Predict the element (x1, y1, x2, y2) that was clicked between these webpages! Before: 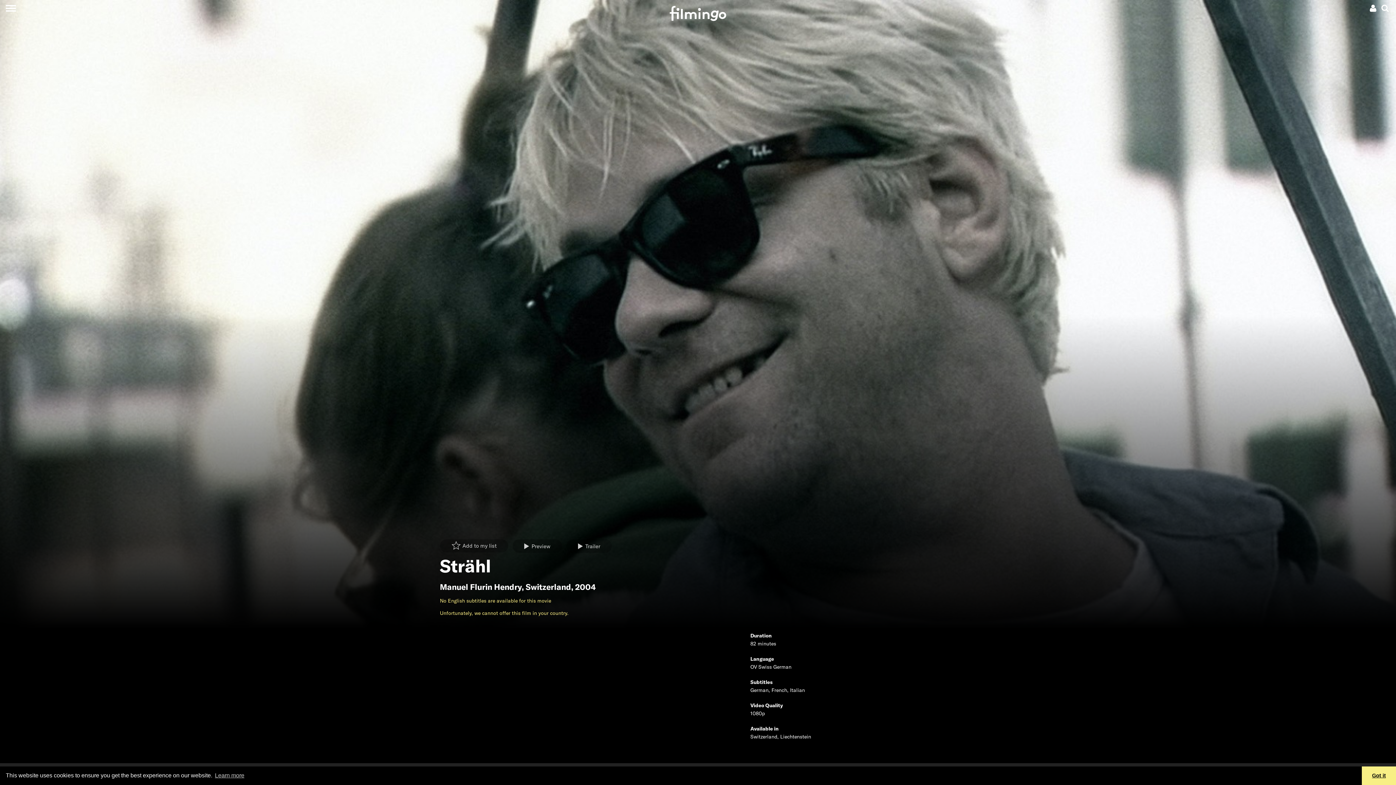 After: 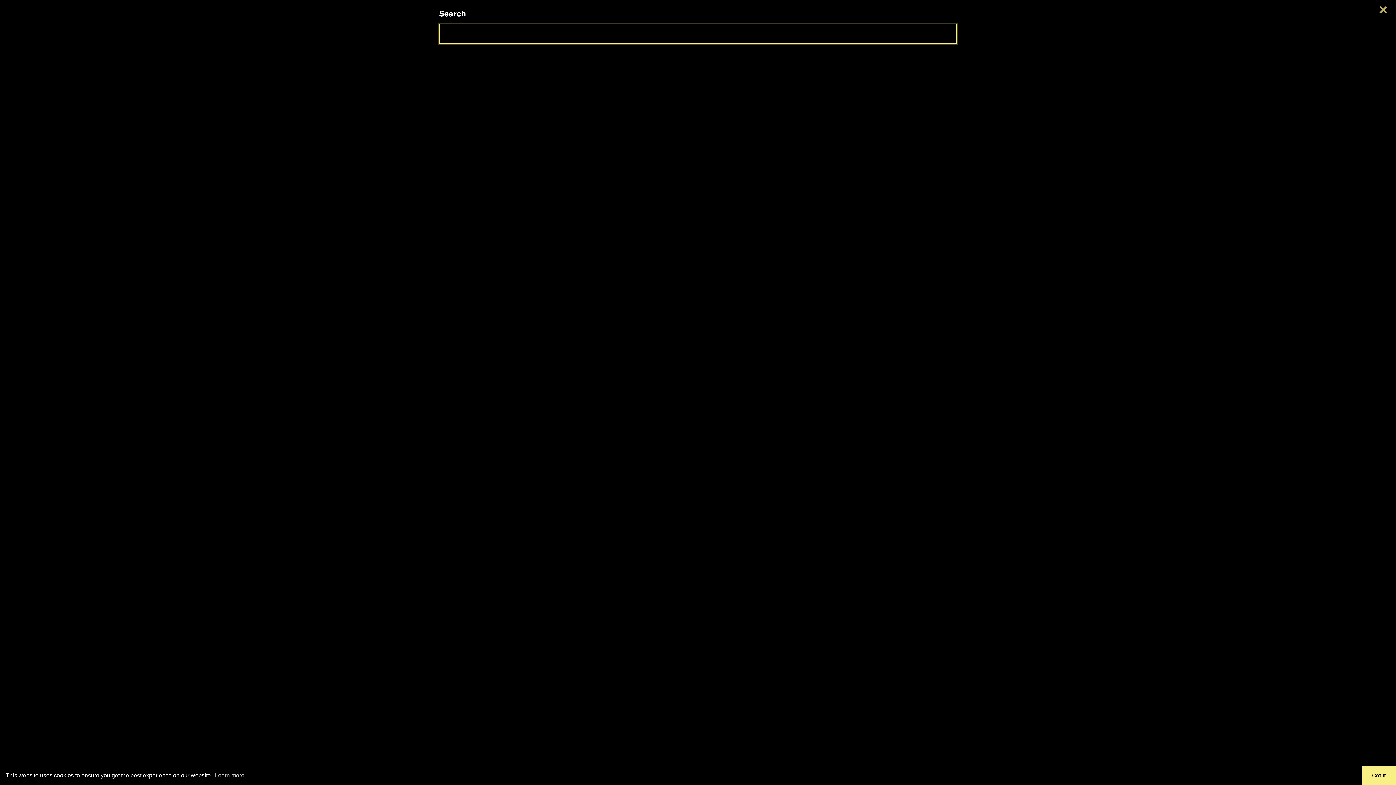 Action: bbox: (1380, 2, 1390, 13)